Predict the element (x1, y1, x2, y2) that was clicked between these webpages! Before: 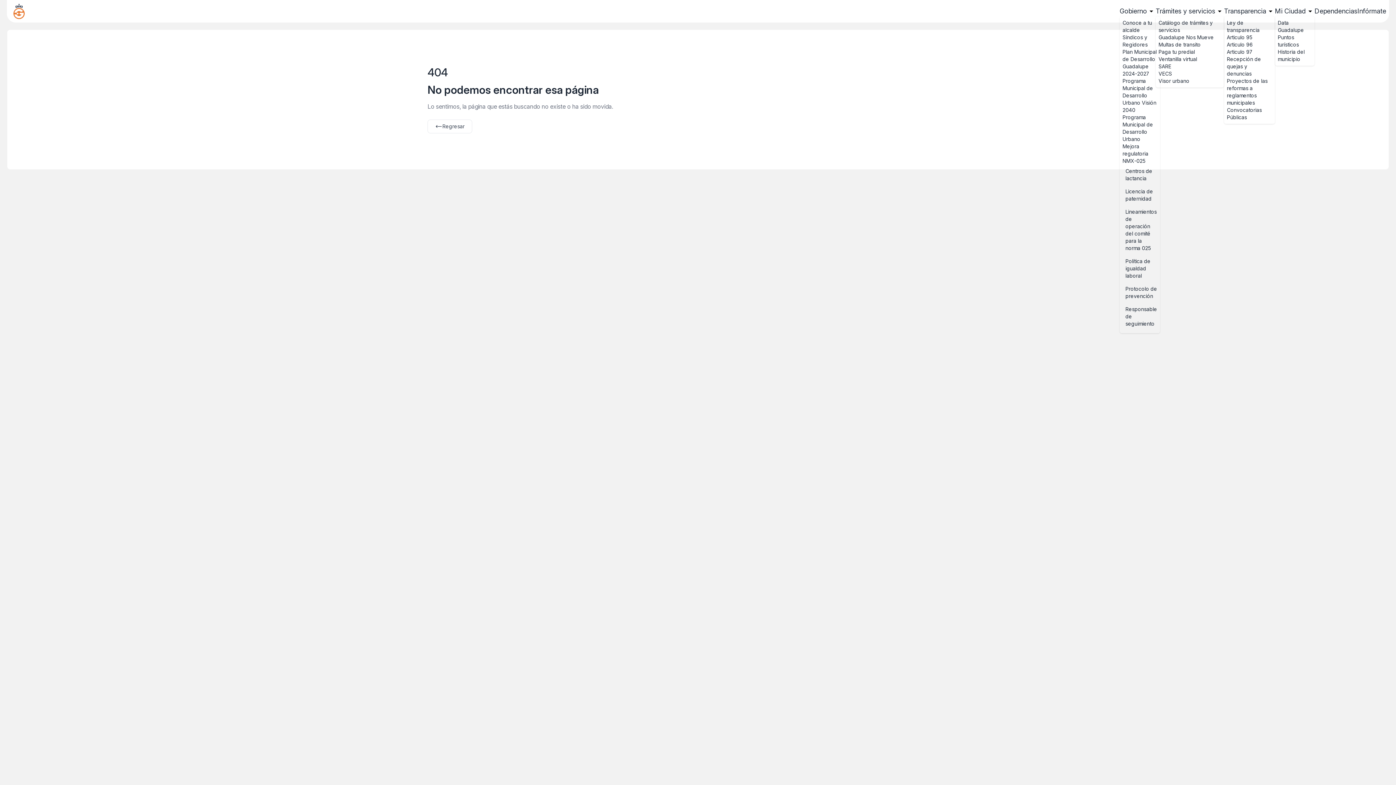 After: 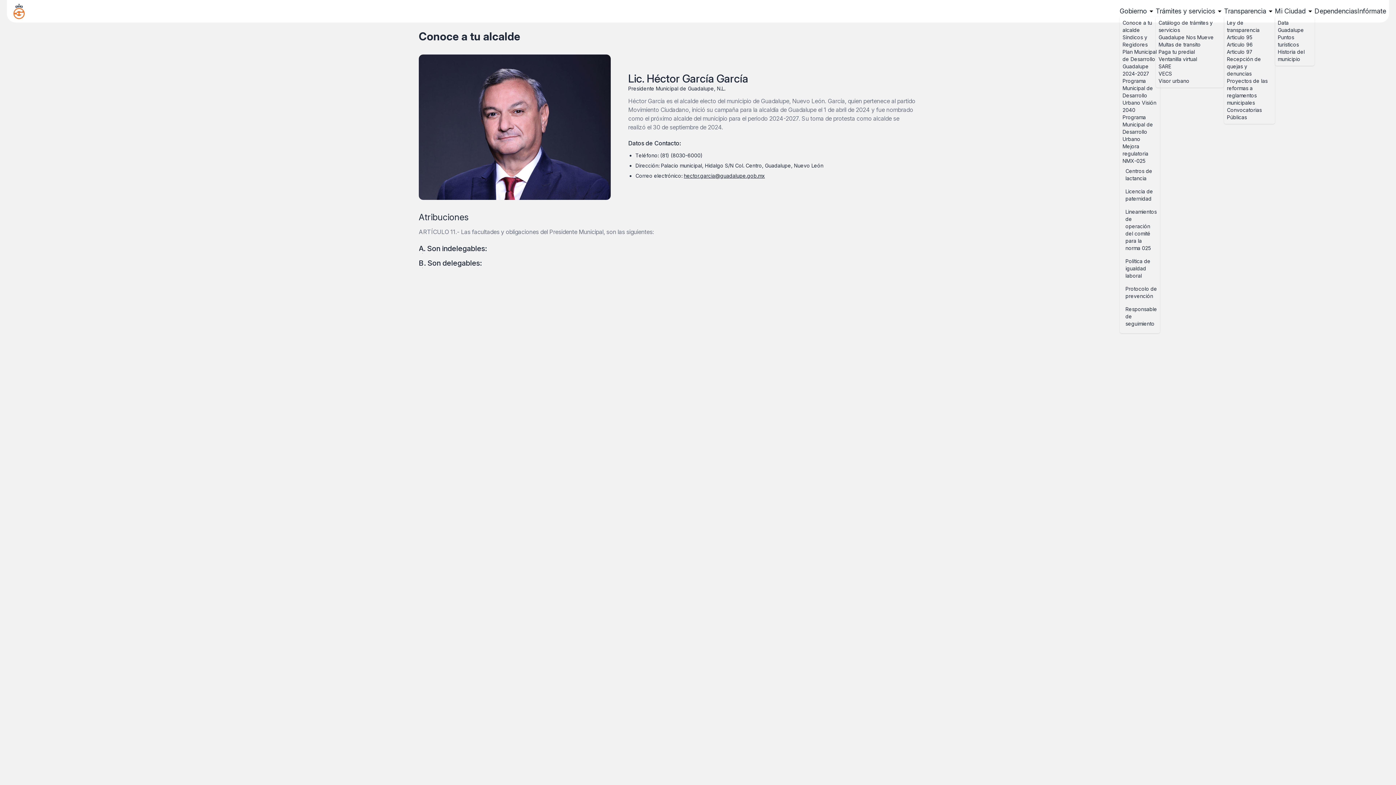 Action: bbox: (1122, 19, 1157, 33) label: Conoce a tu alcalde